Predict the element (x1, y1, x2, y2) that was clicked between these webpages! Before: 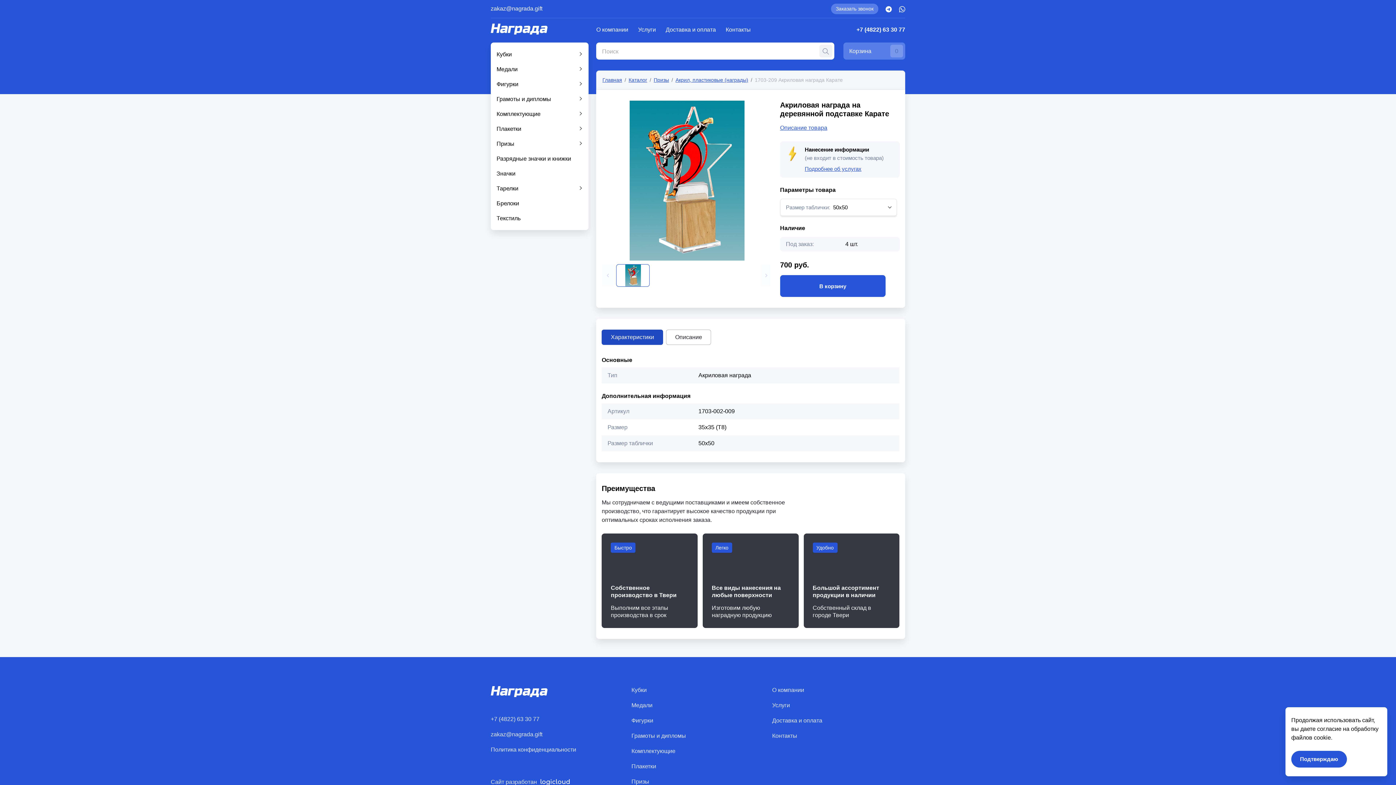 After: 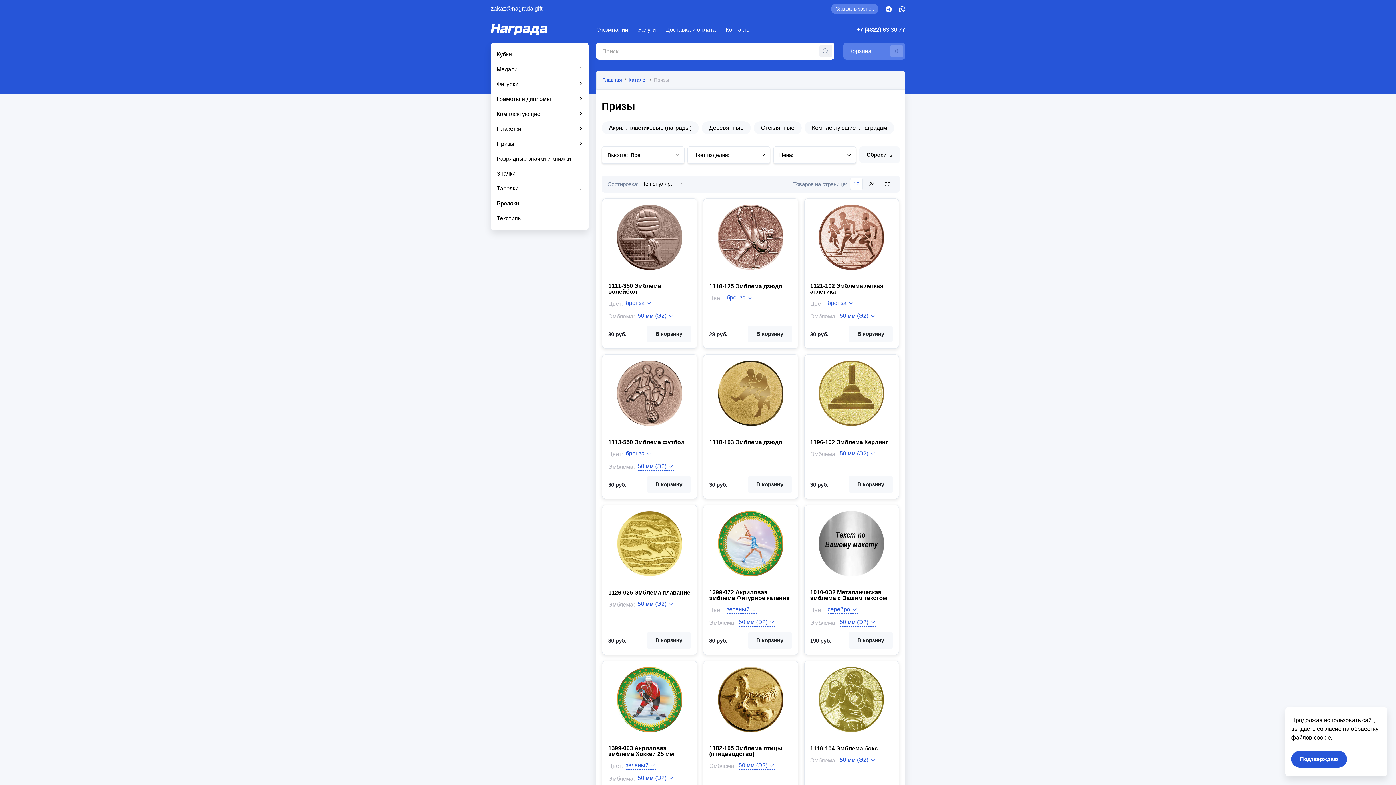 Action: label: Призы bbox: (631, 778, 649, 785)